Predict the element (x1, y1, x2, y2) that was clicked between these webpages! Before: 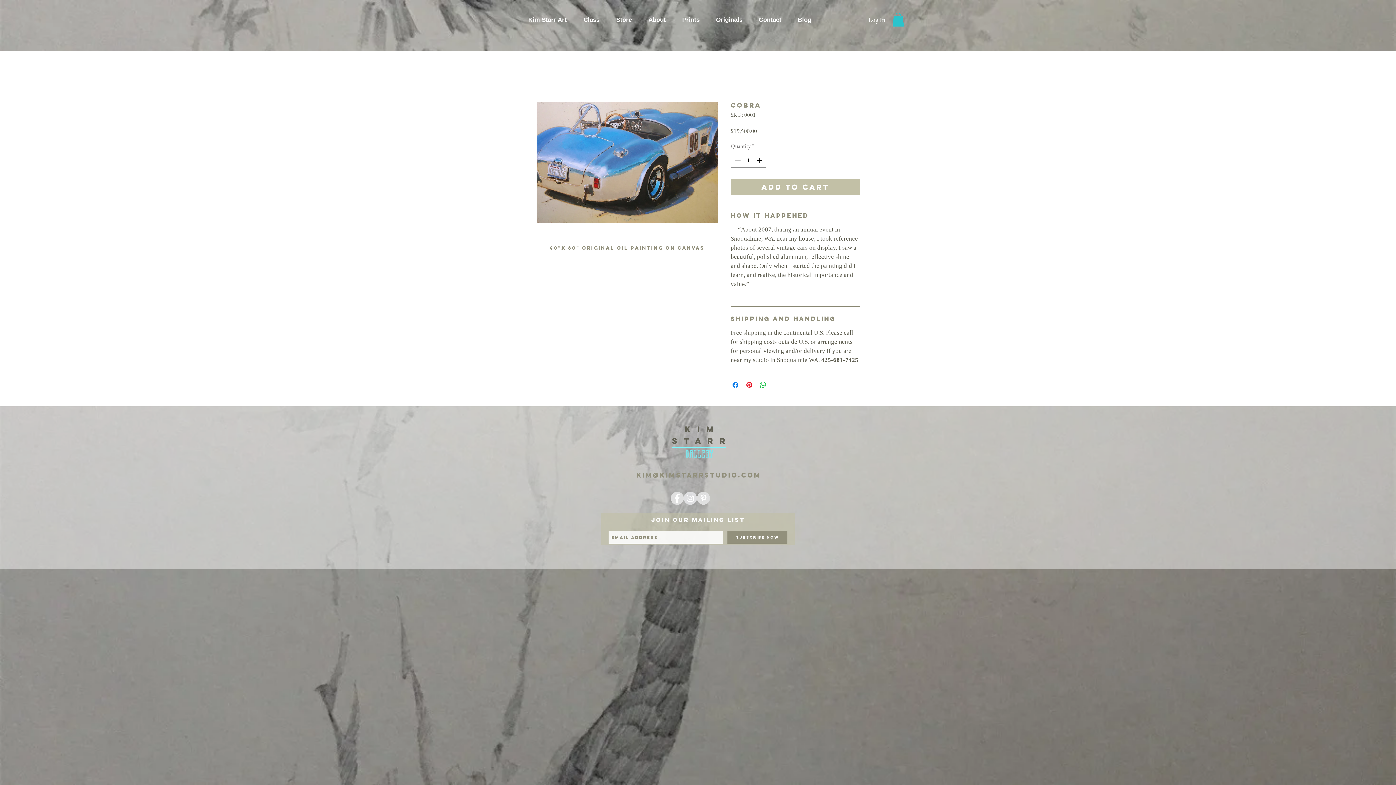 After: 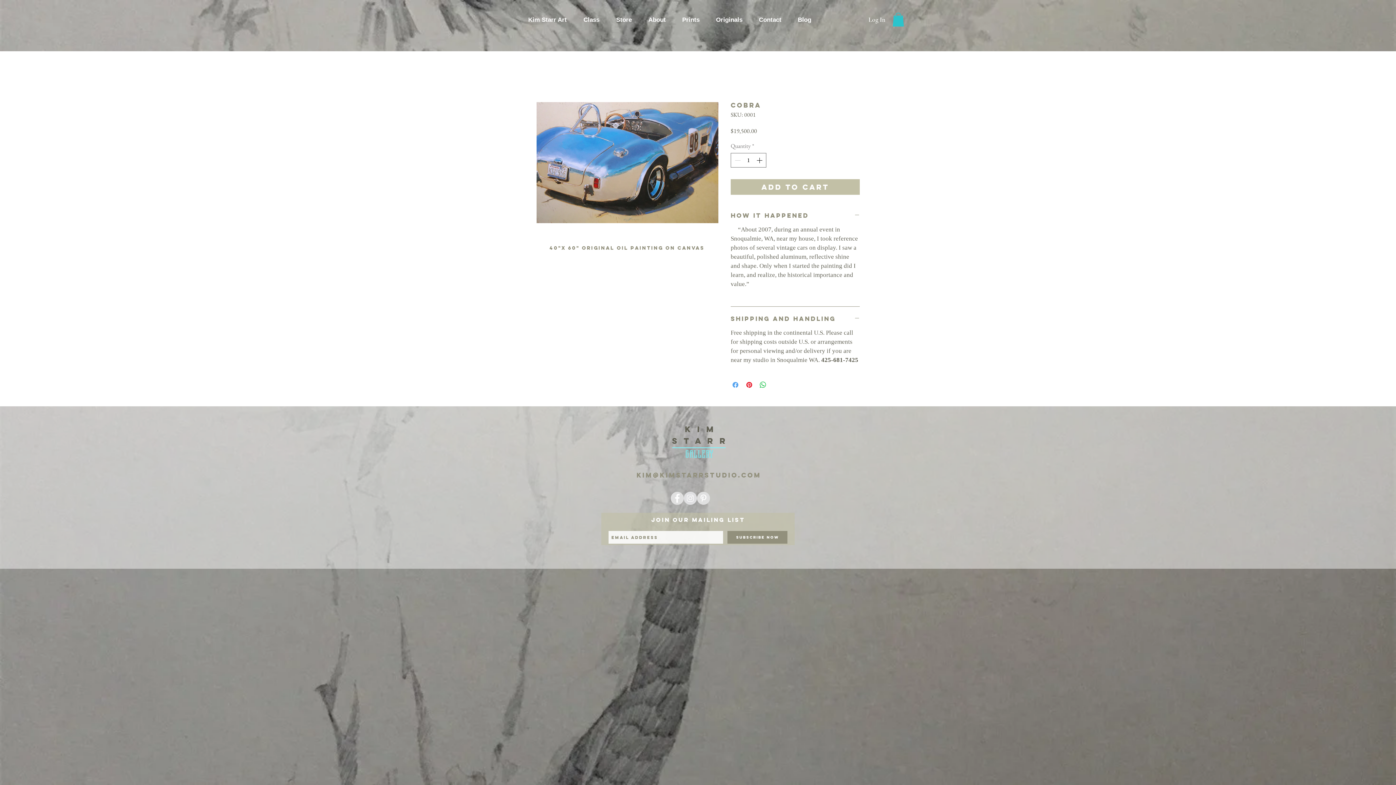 Action: bbox: (731, 380, 740, 389) label: Share on Facebook